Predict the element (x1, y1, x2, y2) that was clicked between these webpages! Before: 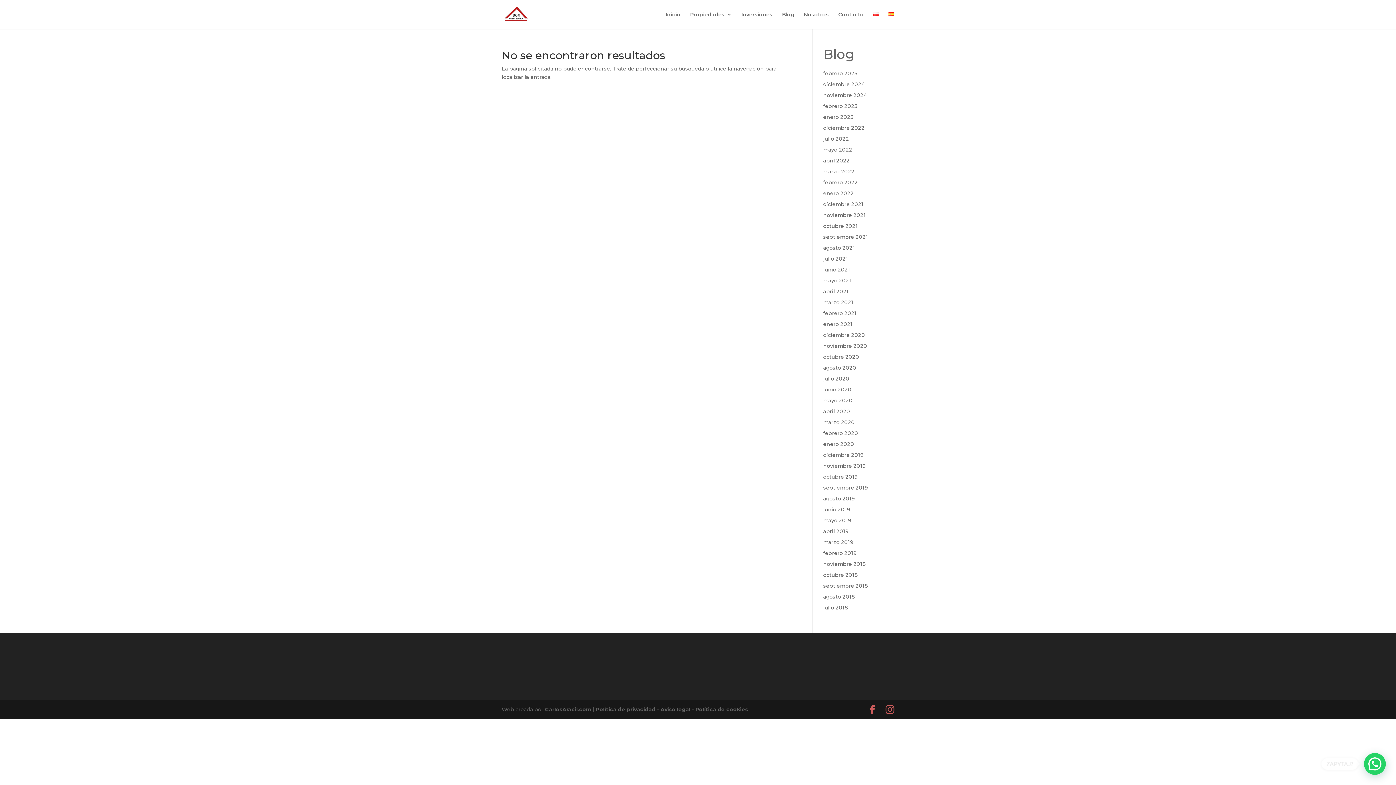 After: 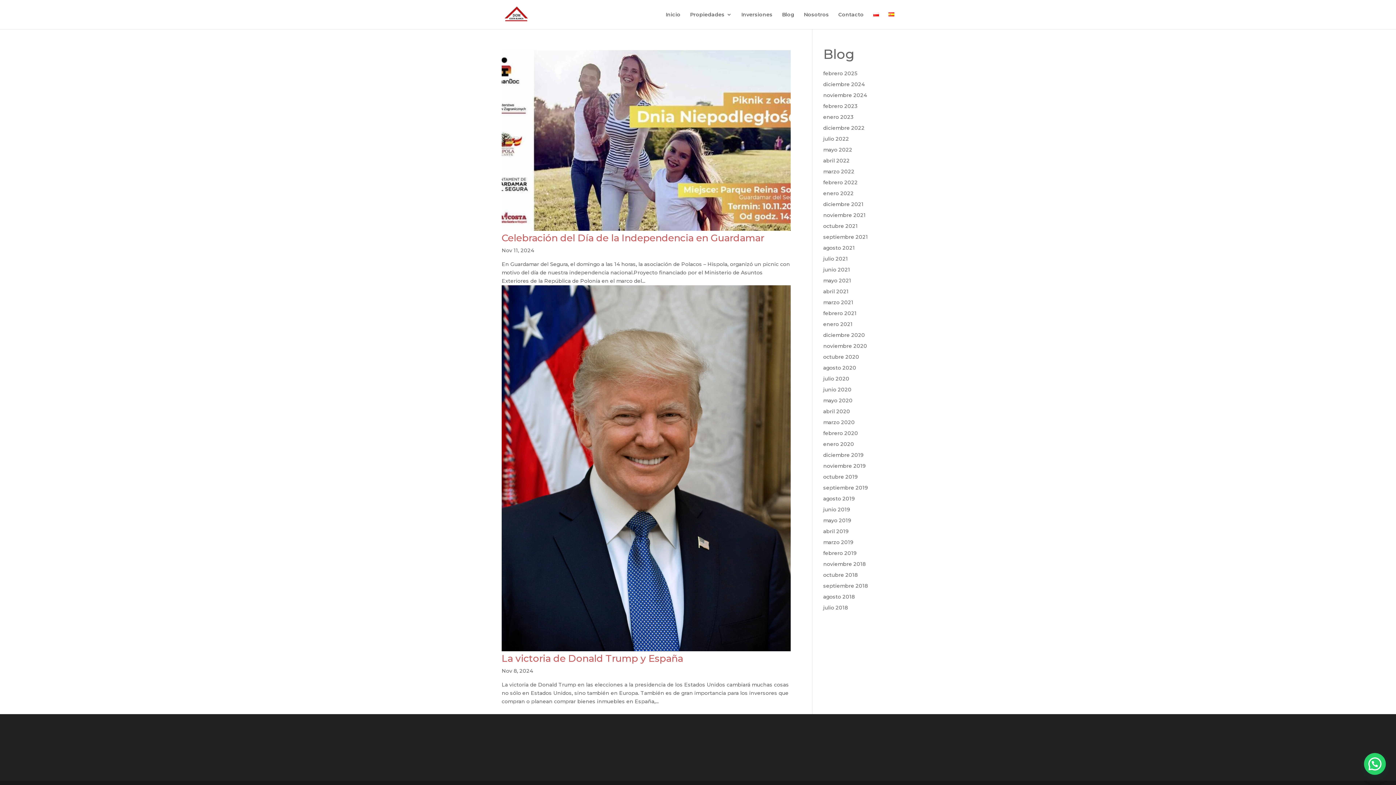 Action: bbox: (823, 92, 867, 98) label: noviembre 2024